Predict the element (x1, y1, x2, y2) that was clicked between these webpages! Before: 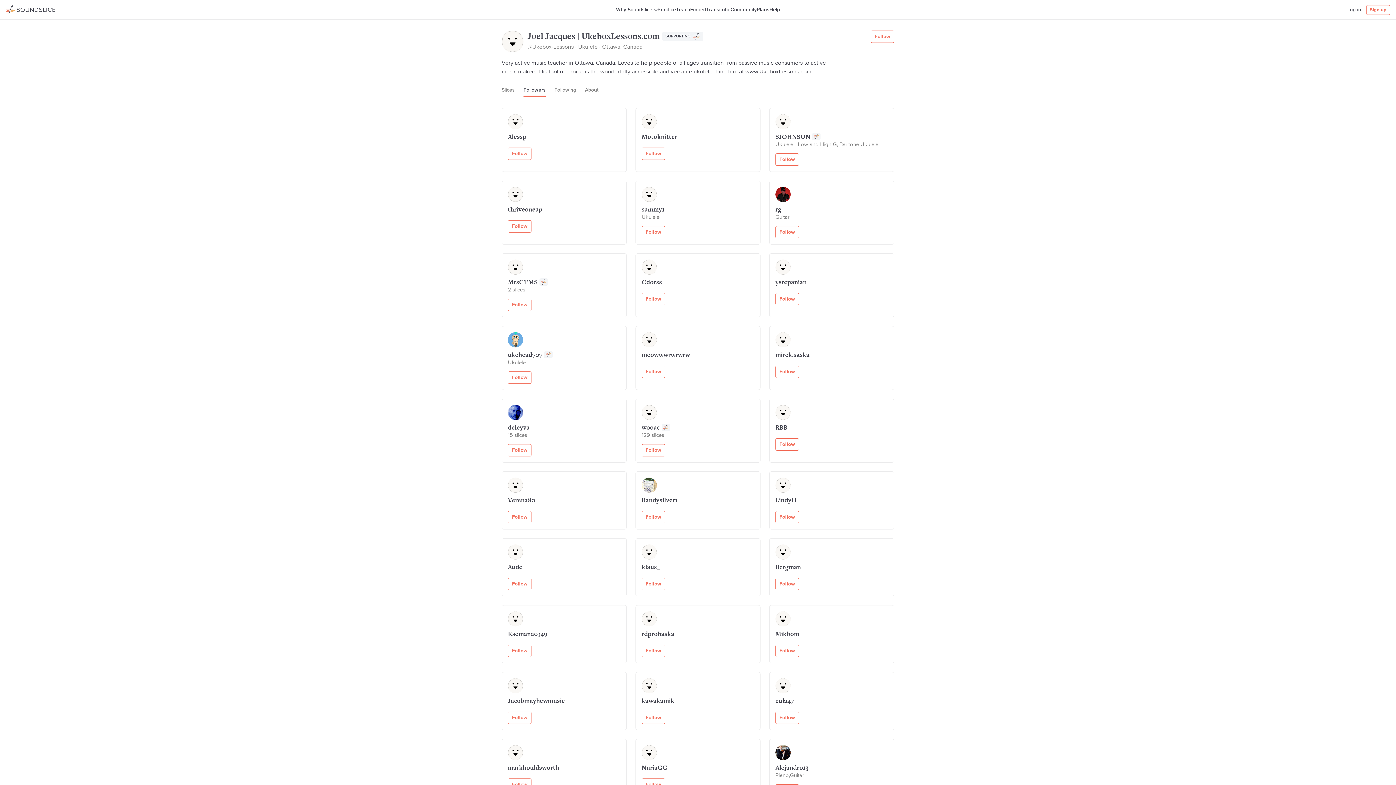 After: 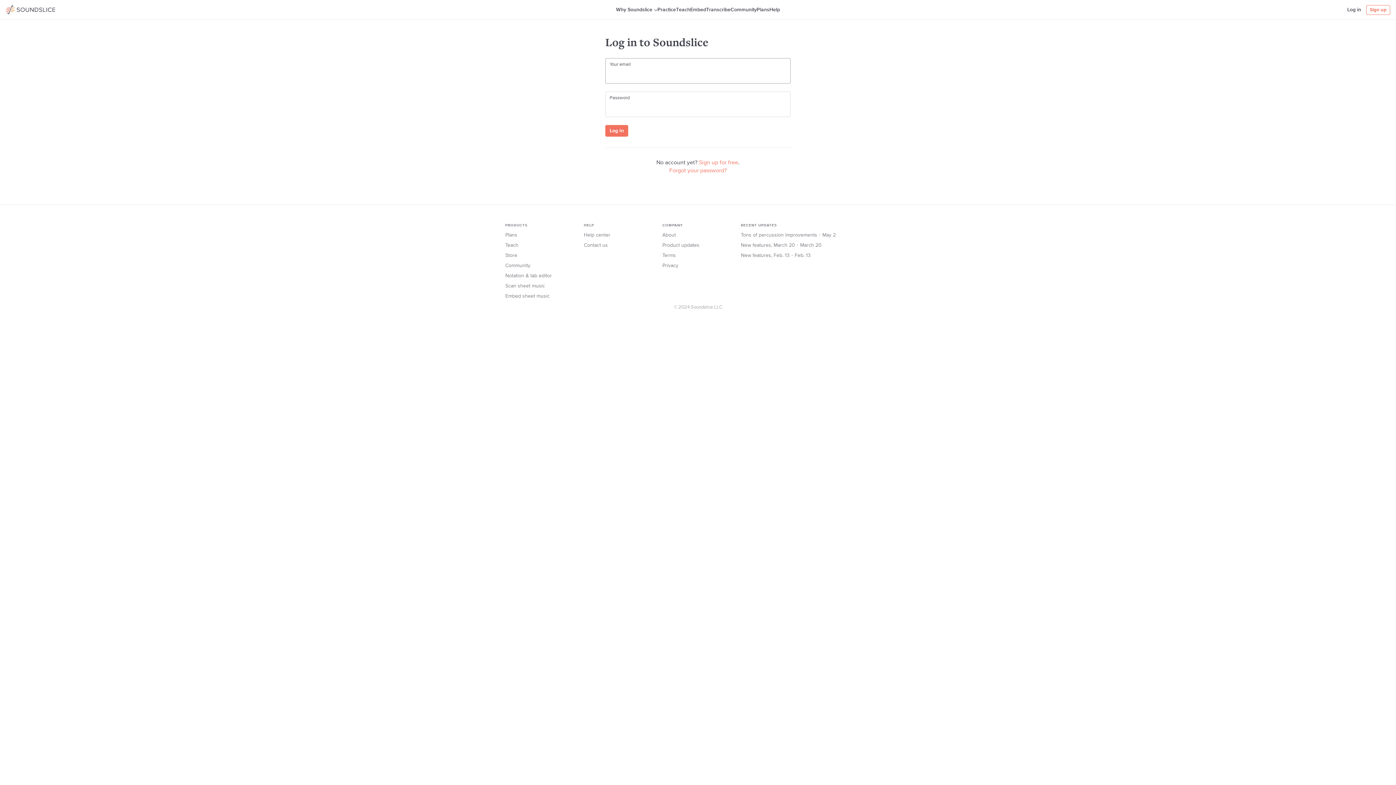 Action: bbox: (508, 220, 531, 232) label: Follow